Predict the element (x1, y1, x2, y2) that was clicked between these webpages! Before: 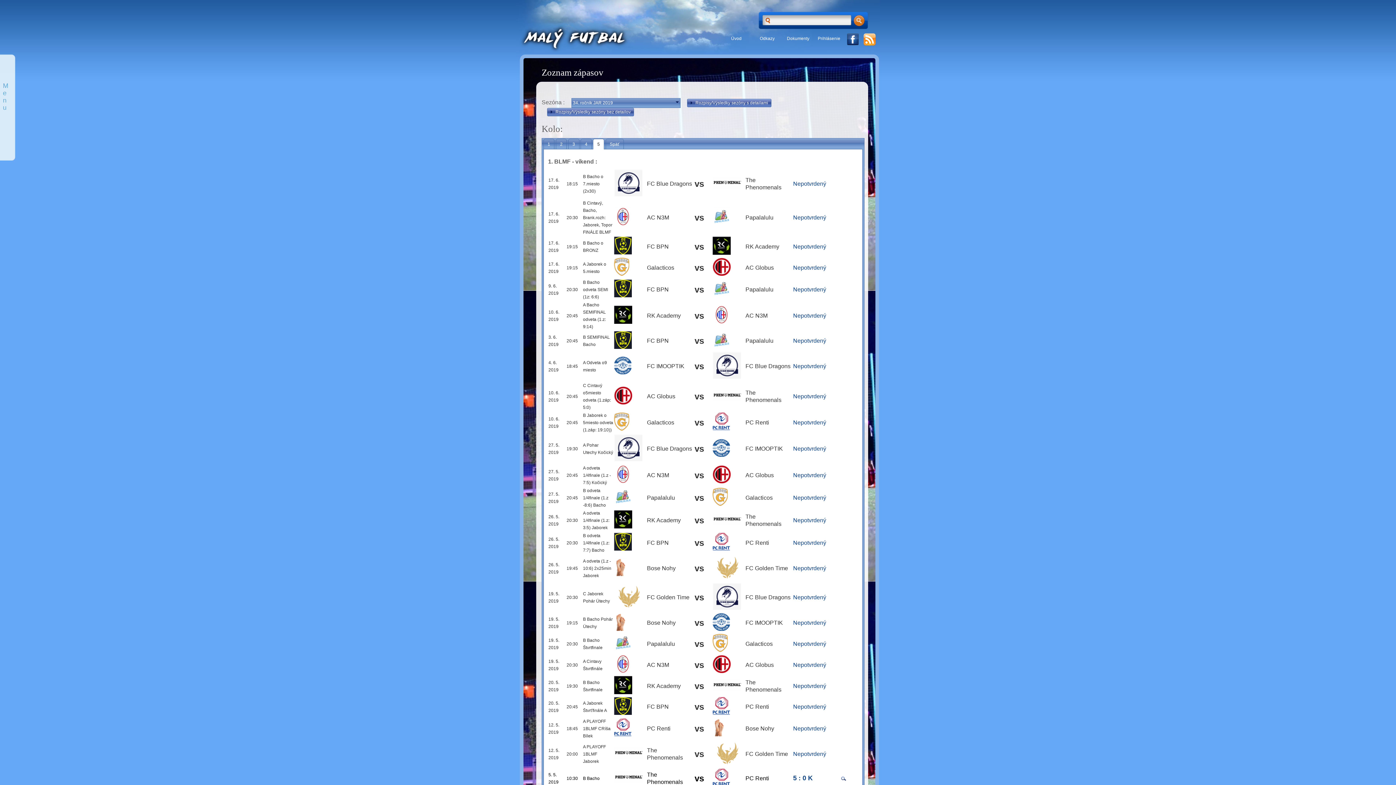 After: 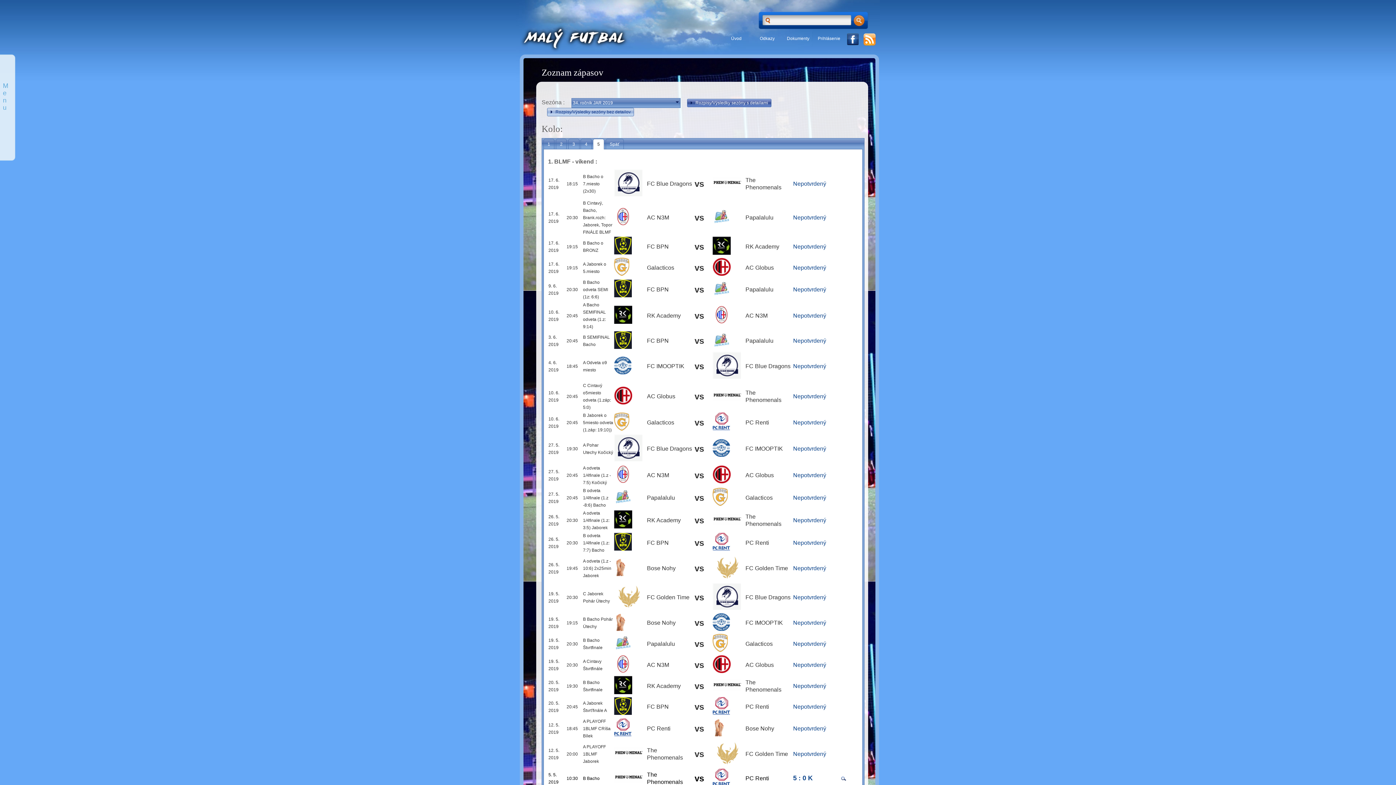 Action: bbox: (547, 107, 634, 116) label: Rozpisy/Výsledky sezóny bez detailov